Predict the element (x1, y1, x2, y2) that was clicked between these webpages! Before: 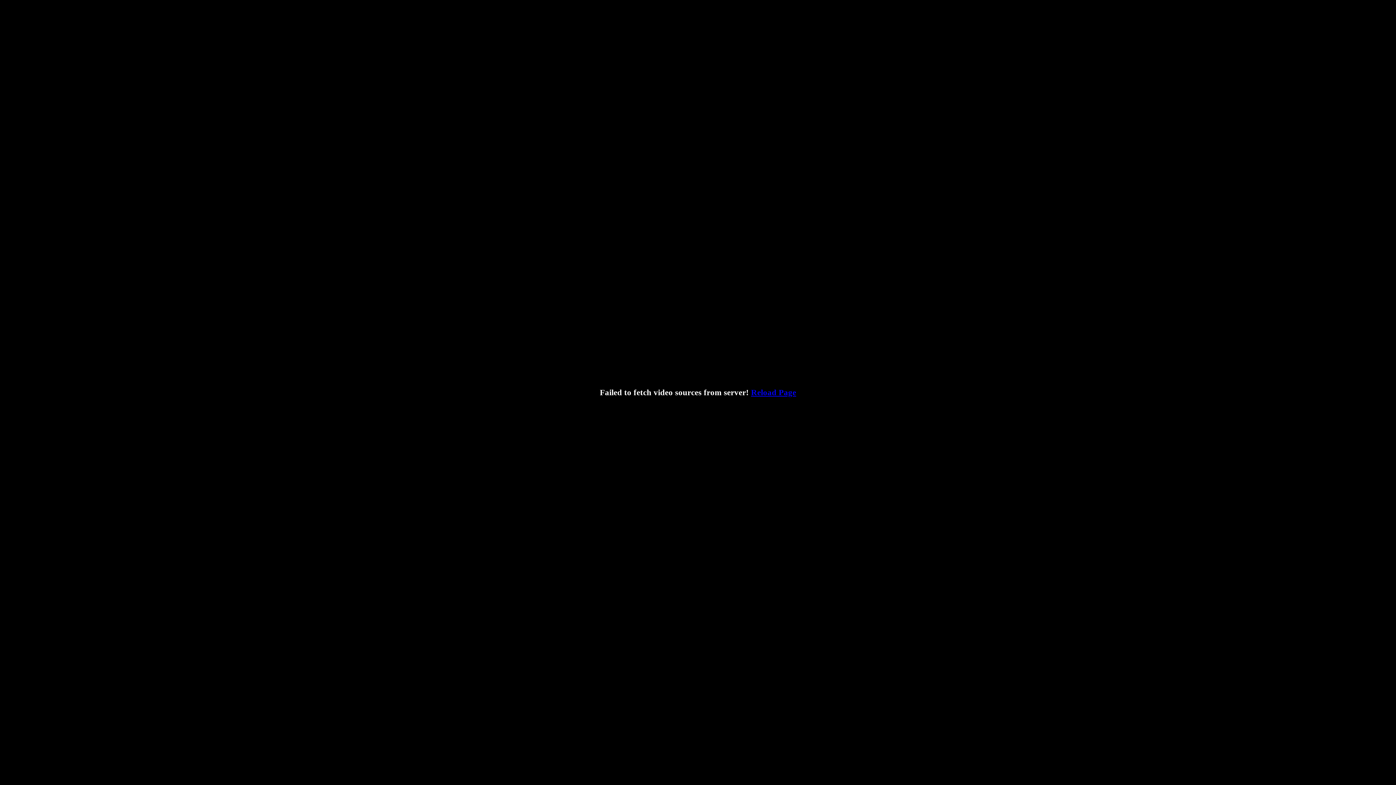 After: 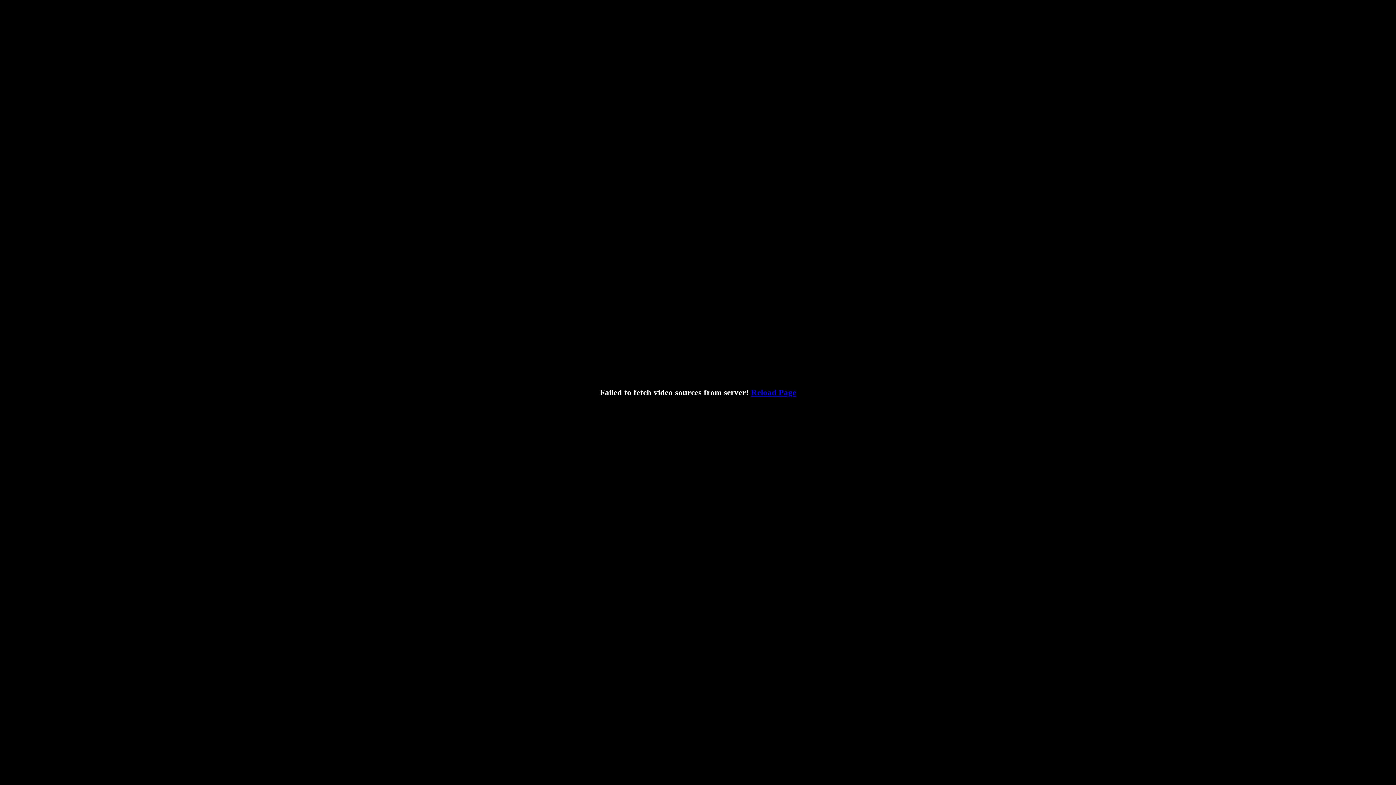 Action: bbox: (751, 388, 796, 397) label: Reload Page